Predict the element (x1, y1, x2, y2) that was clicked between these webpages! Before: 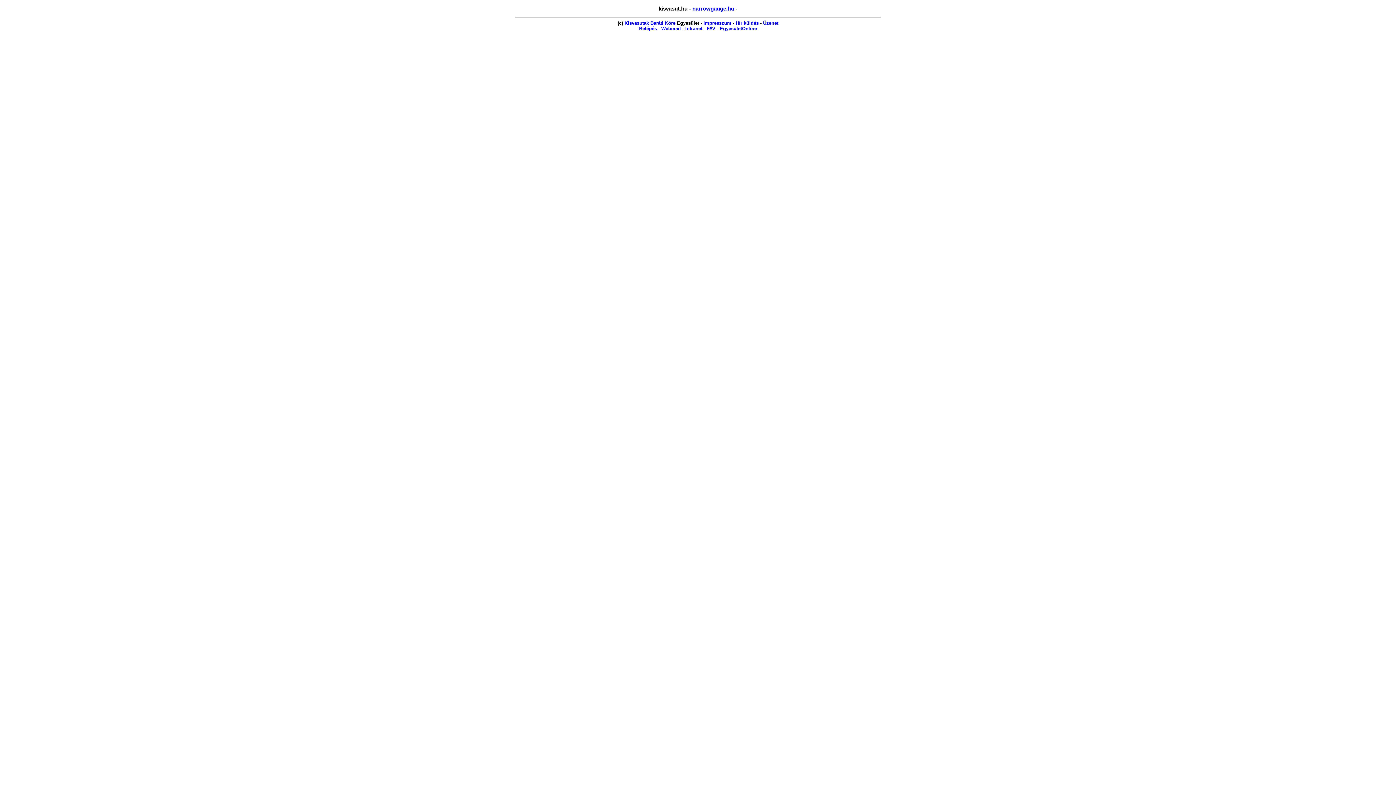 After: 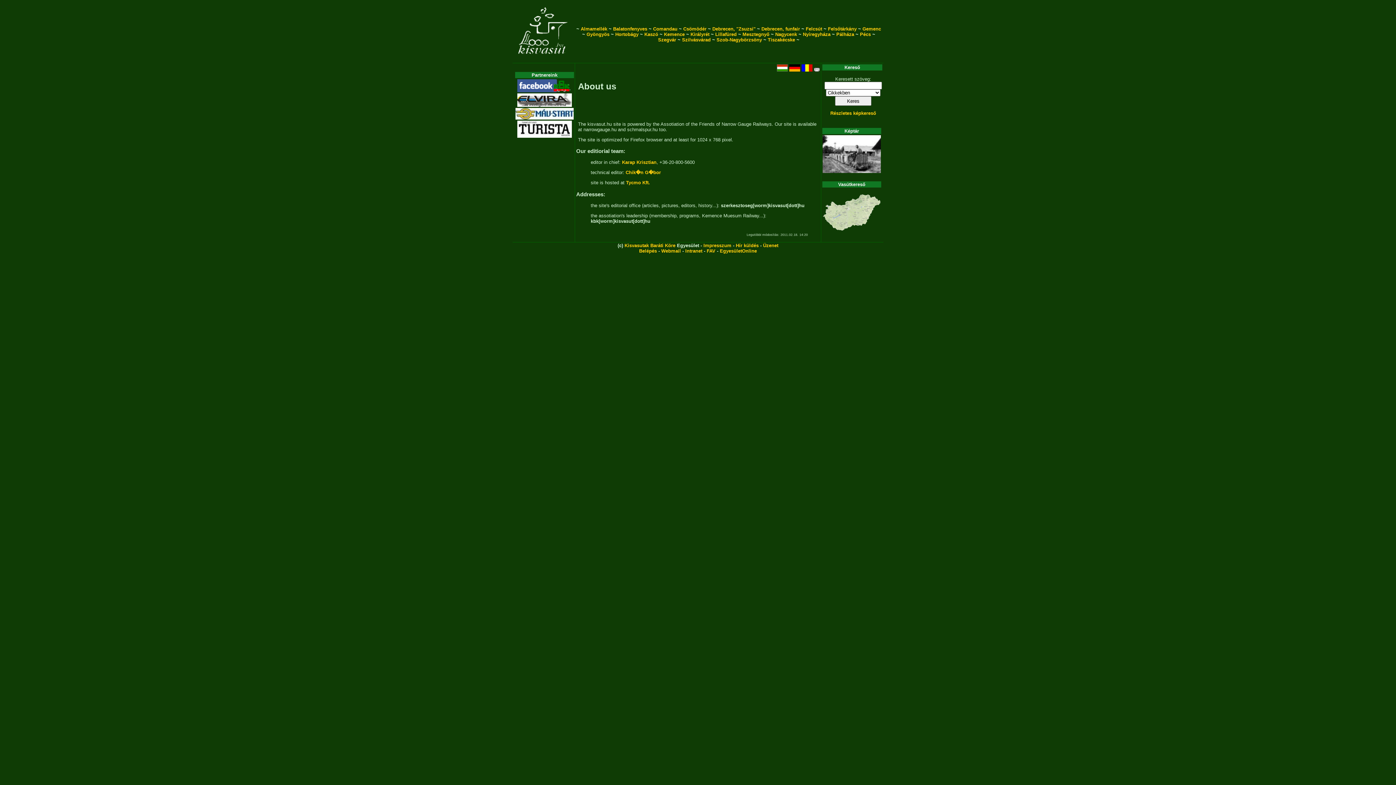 Action: label: Impresszum bbox: (703, 20, 731, 25)